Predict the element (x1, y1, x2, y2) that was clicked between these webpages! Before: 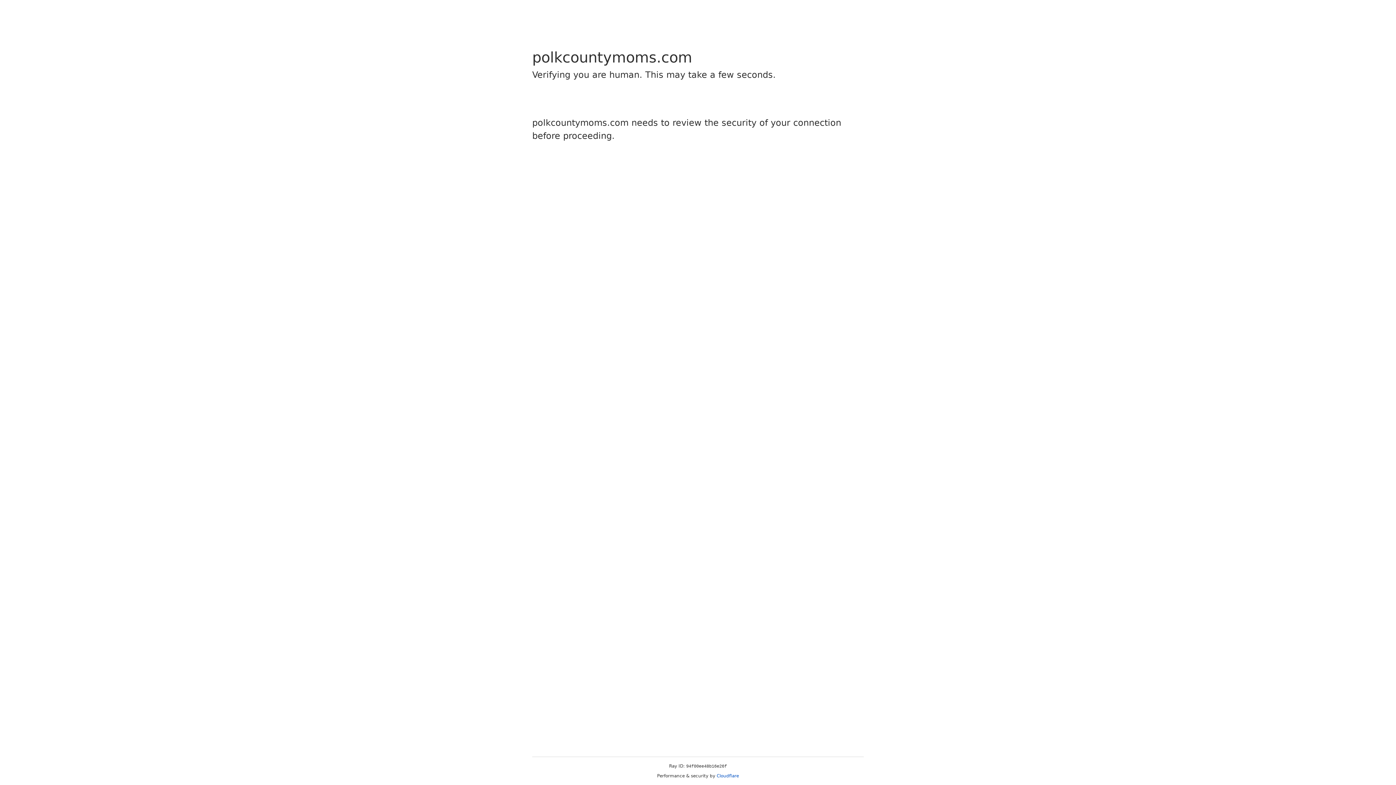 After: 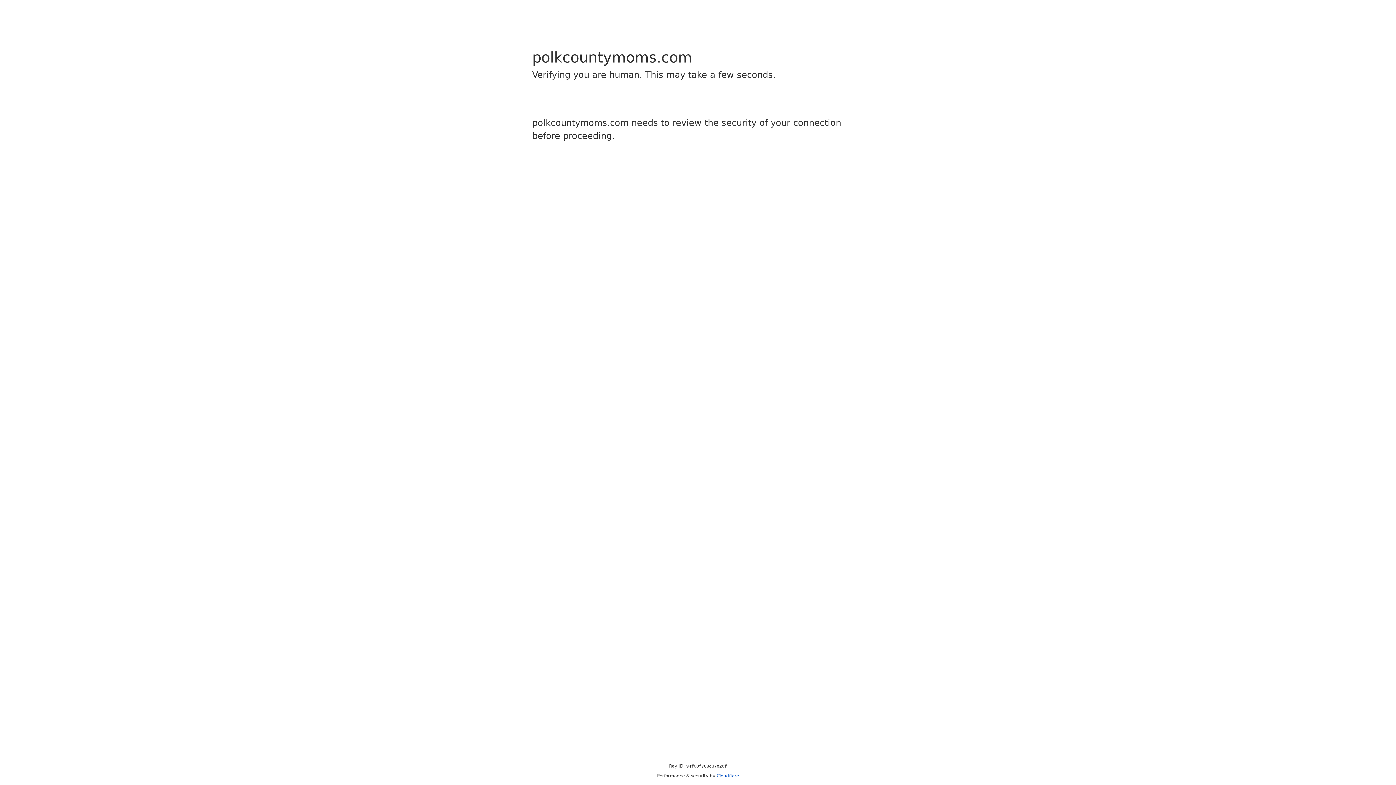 Action: label: Cloudflare bbox: (716, 773, 739, 778)